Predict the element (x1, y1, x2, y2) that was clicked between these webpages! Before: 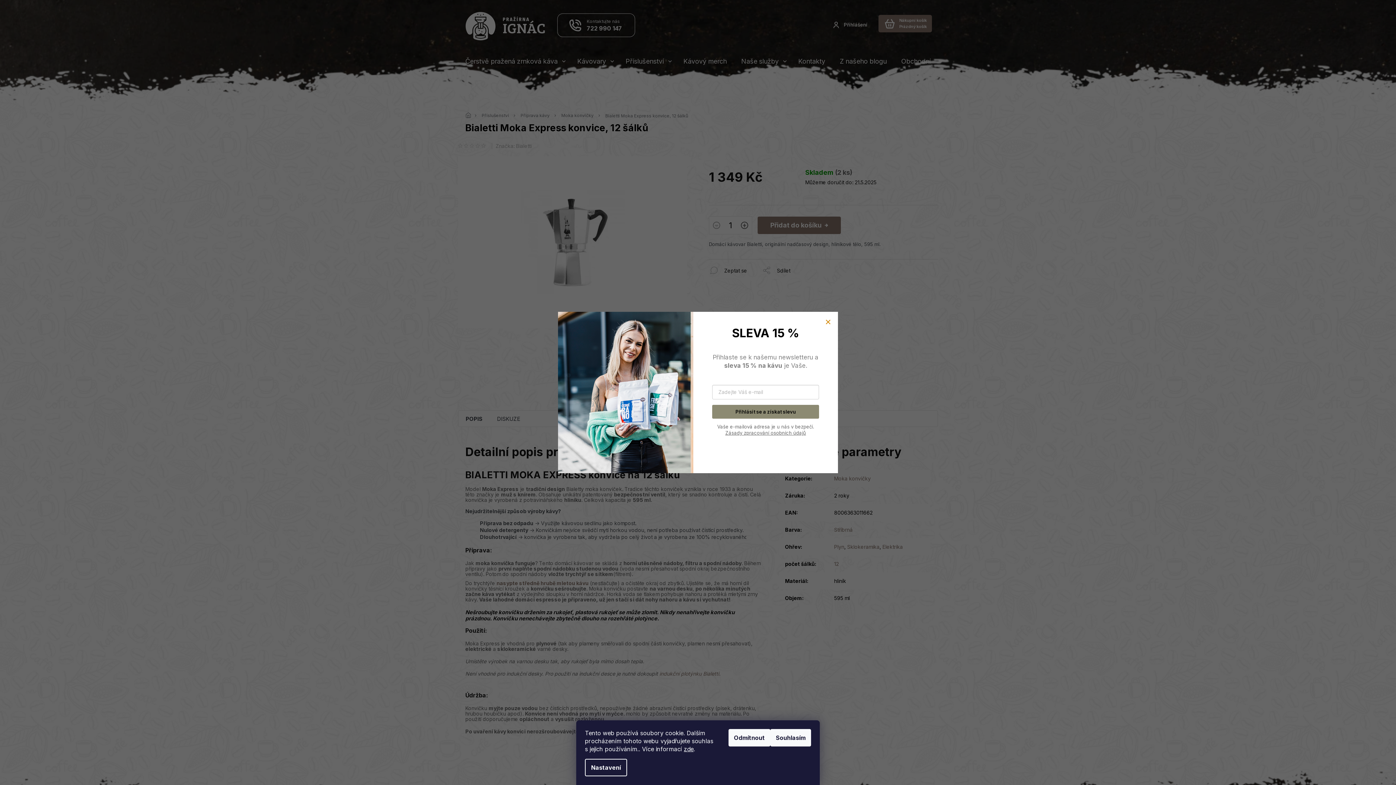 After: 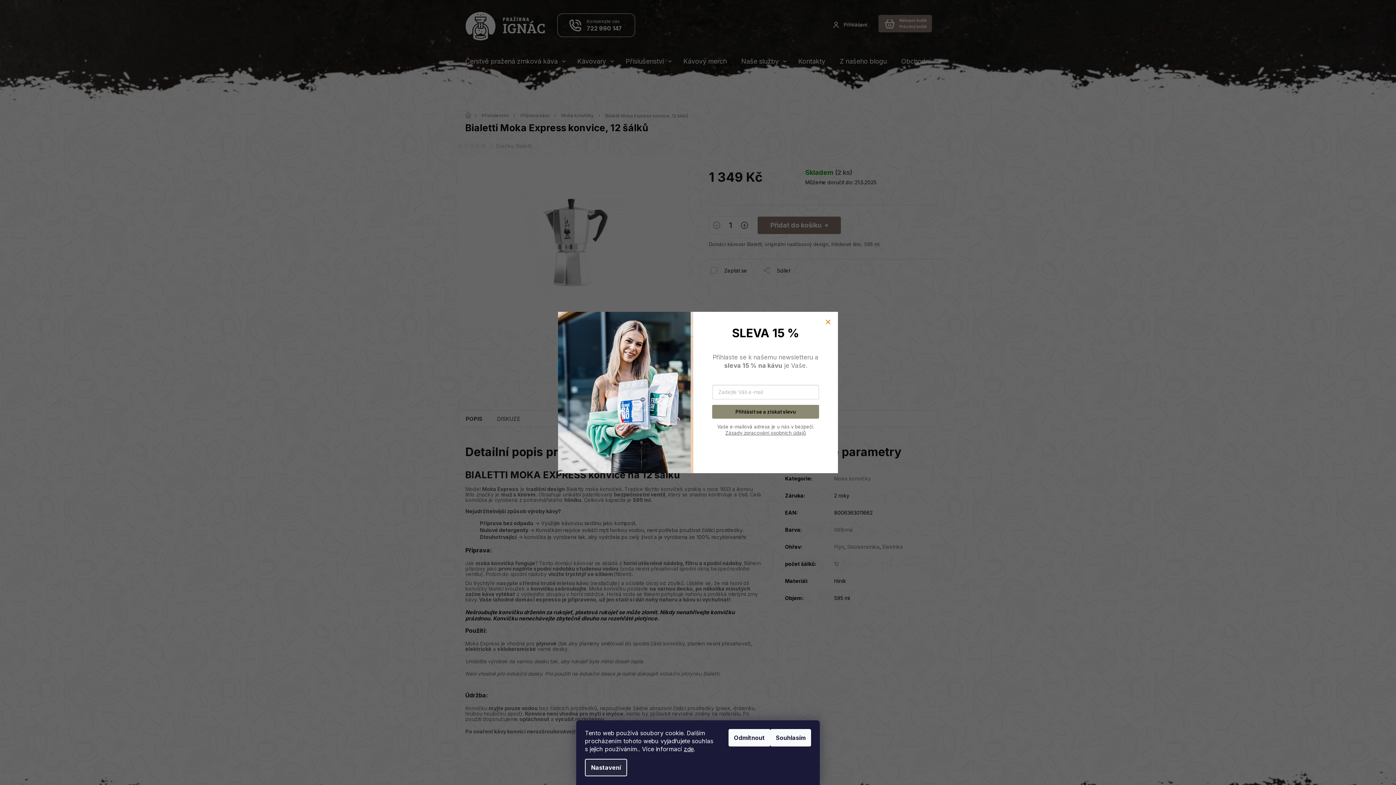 Action: bbox: (585, 759, 627, 776) label: Nastavení